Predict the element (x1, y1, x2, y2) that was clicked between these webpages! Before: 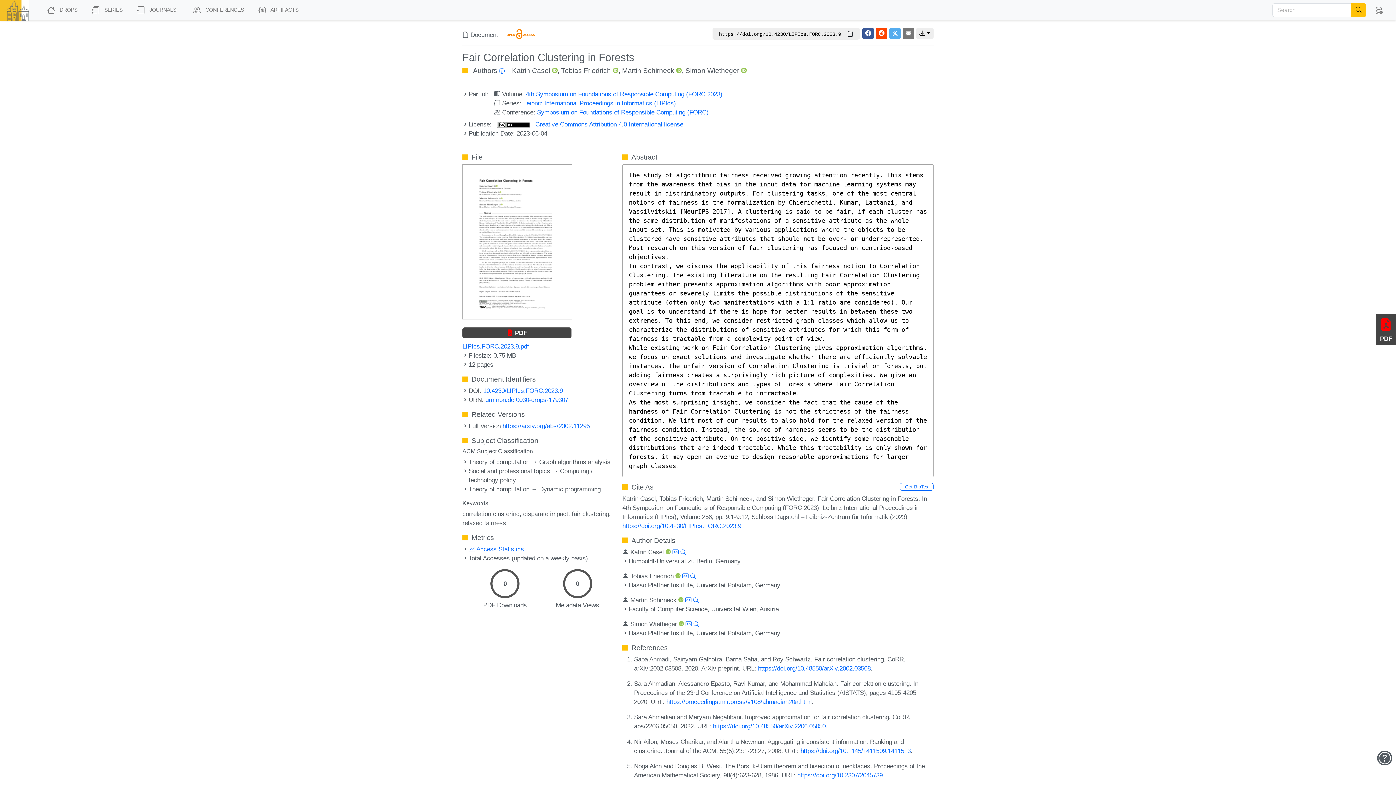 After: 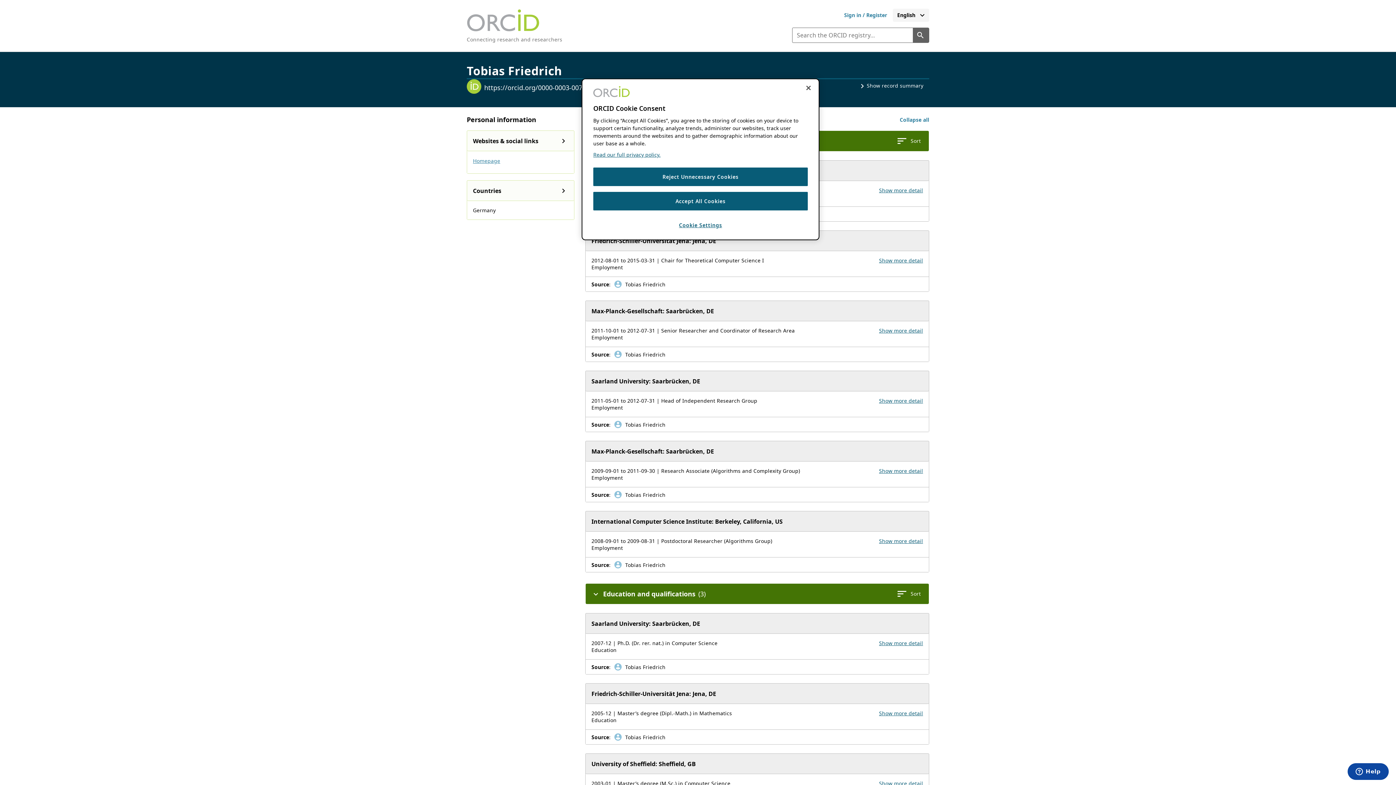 Action: bbox: (612, 66, 618, 74)